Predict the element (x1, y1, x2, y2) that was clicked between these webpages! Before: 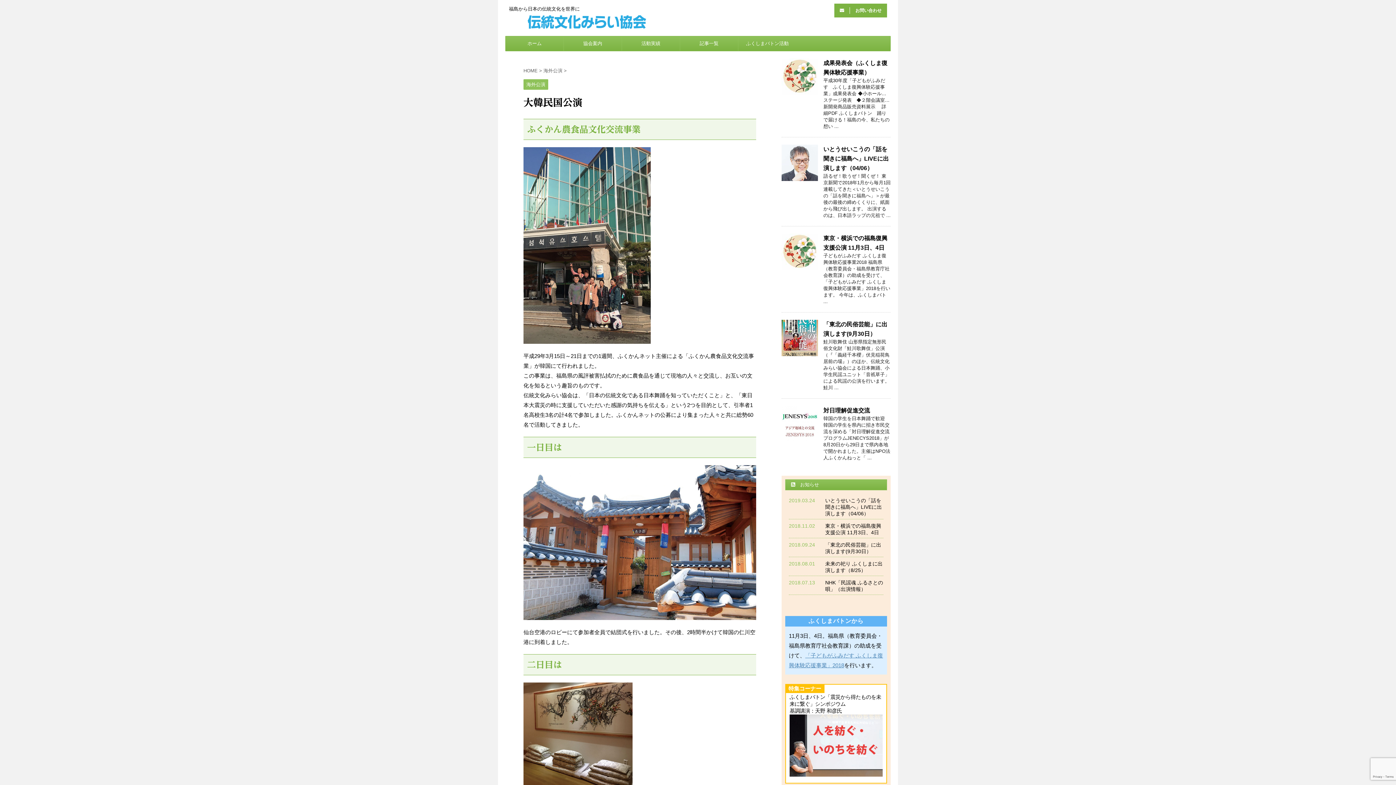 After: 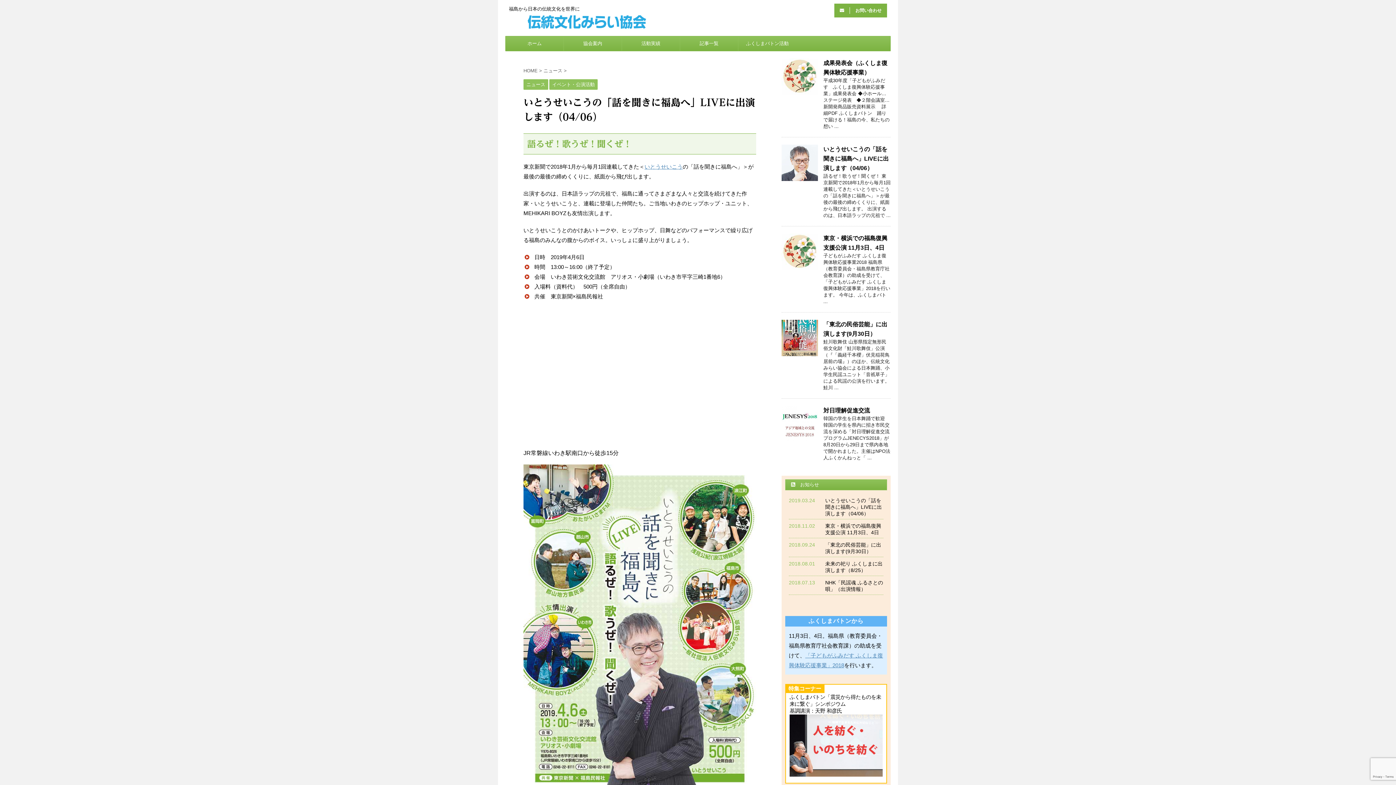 Action: bbox: (781, 174, 818, 180)